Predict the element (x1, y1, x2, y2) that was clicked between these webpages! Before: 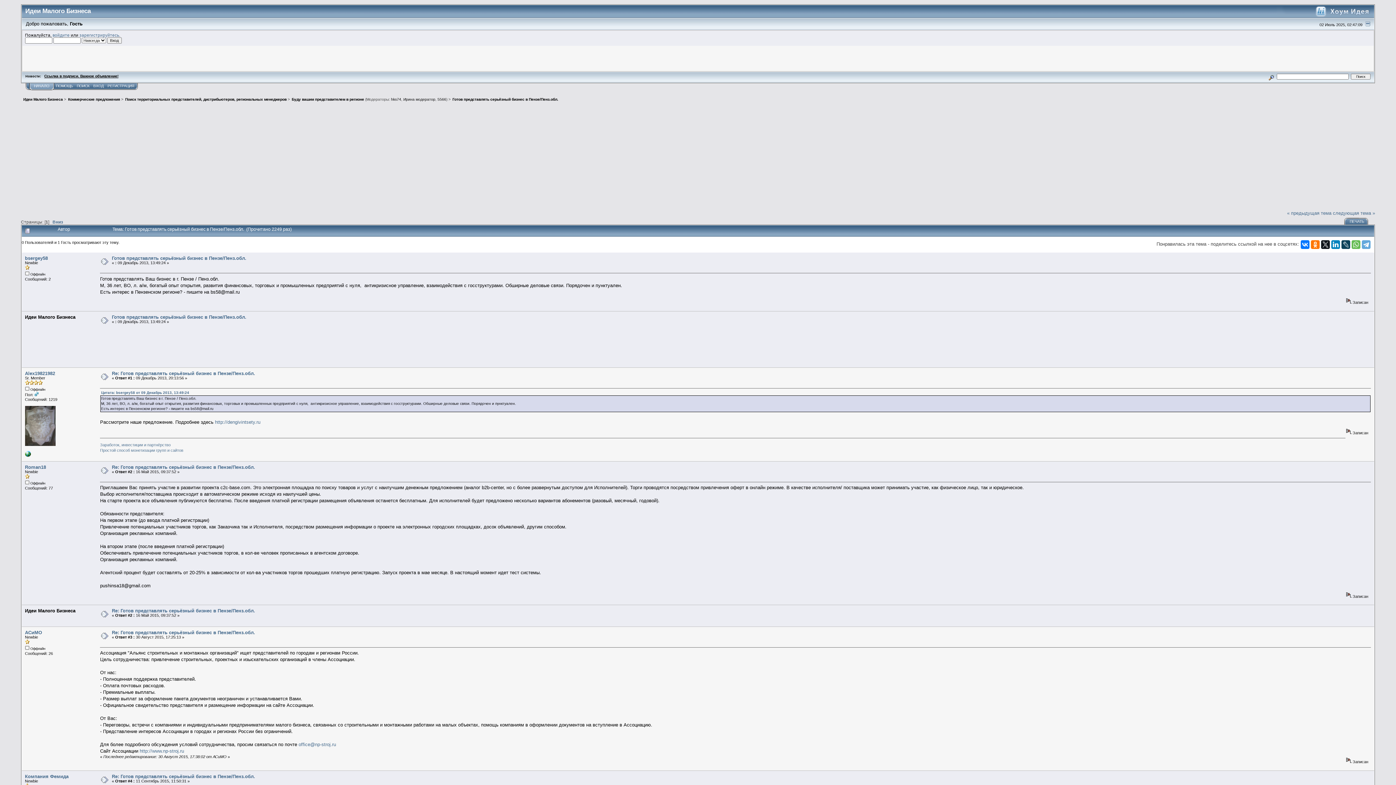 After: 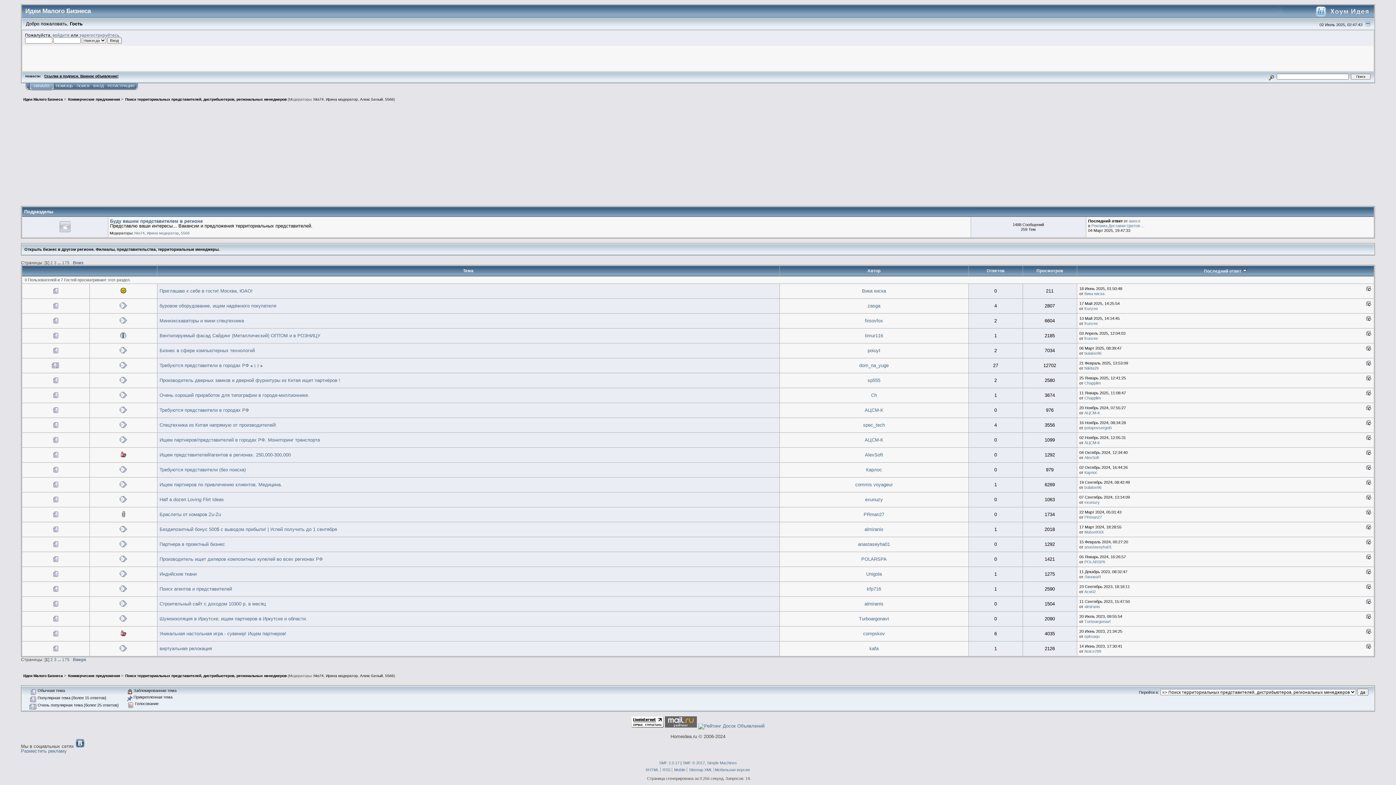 Action: bbox: (125, 97, 286, 101) label: Поиск территориальных представителей, дистрибьютеров, региональных менеджеров